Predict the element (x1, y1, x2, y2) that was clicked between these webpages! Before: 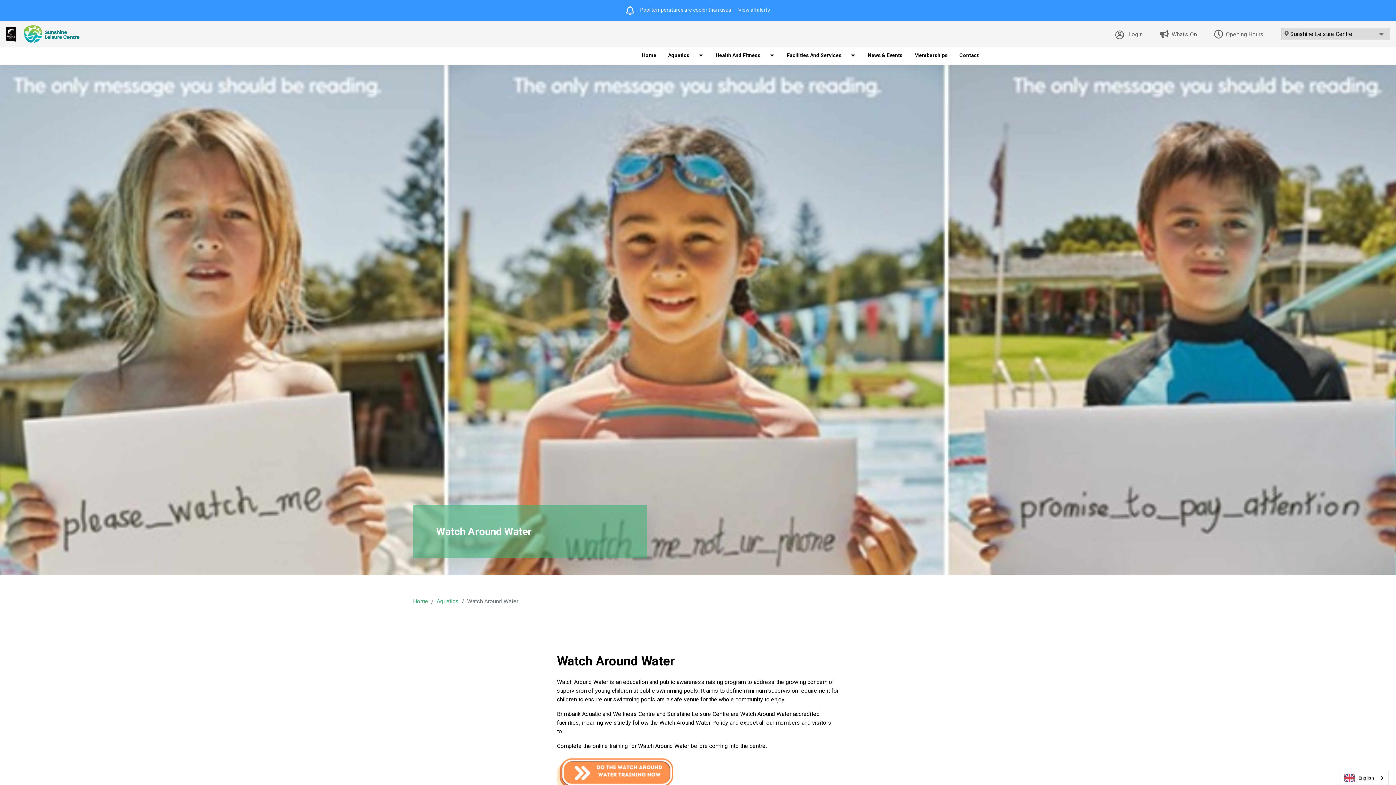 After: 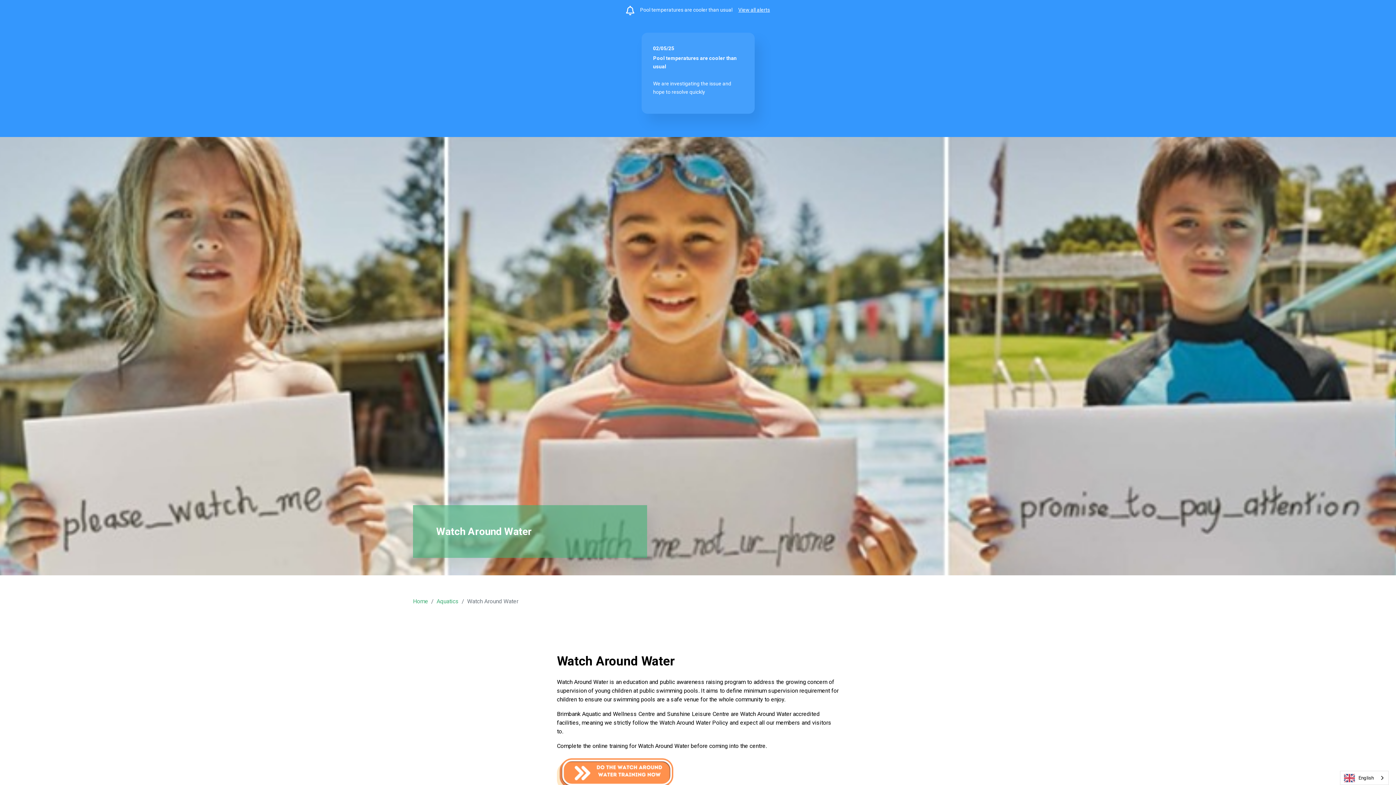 Action: bbox: (738, 5, 770, 15) label: View all alerts